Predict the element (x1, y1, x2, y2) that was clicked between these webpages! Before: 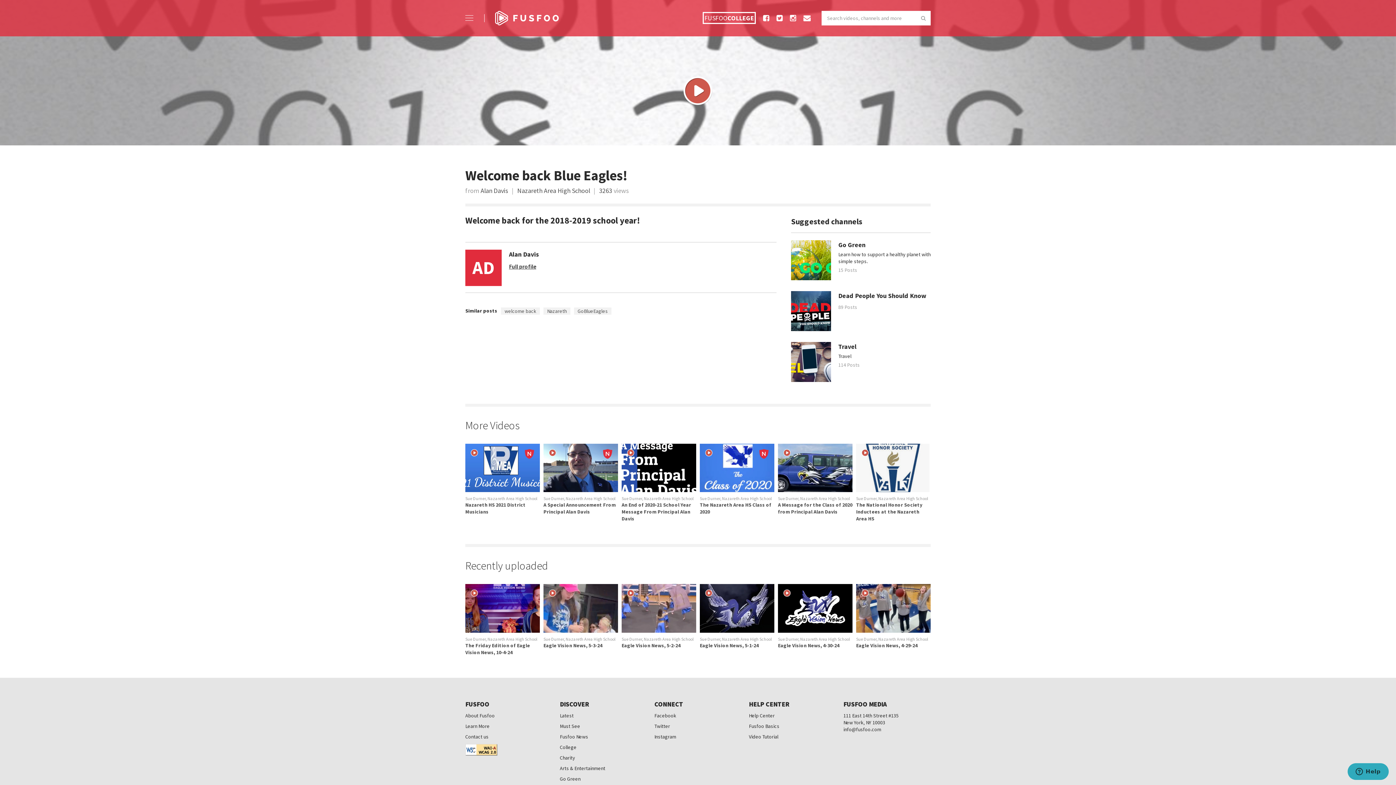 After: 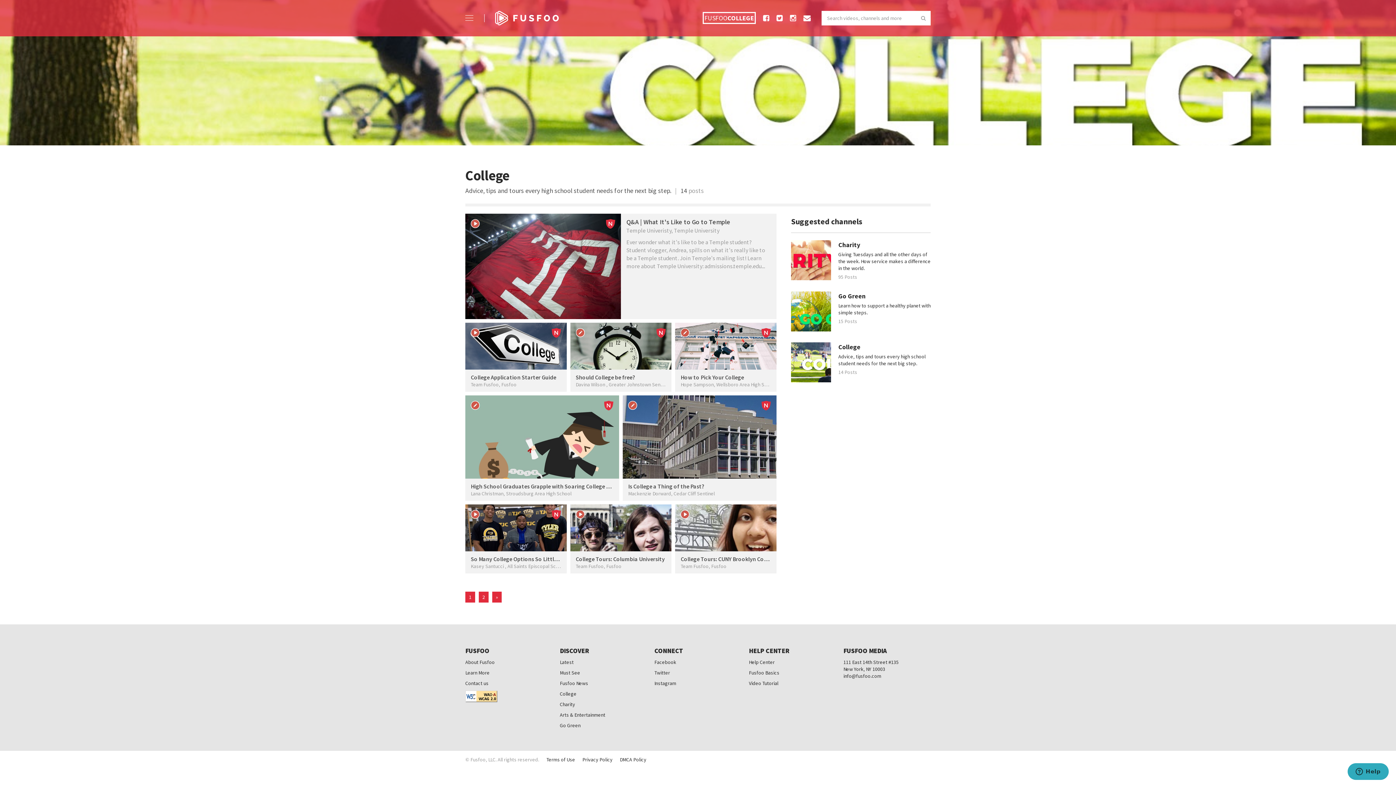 Action: bbox: (560, 744, 576, 750) label: College